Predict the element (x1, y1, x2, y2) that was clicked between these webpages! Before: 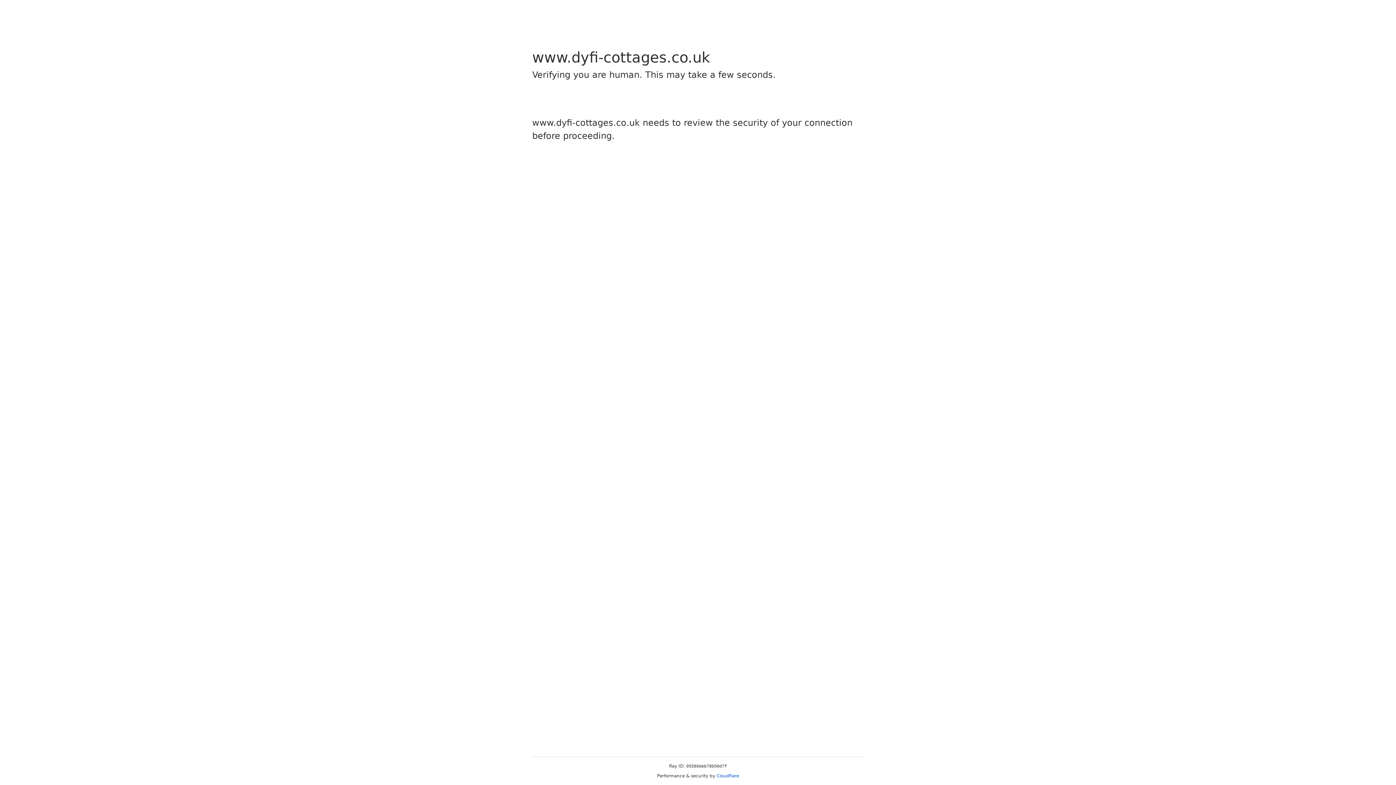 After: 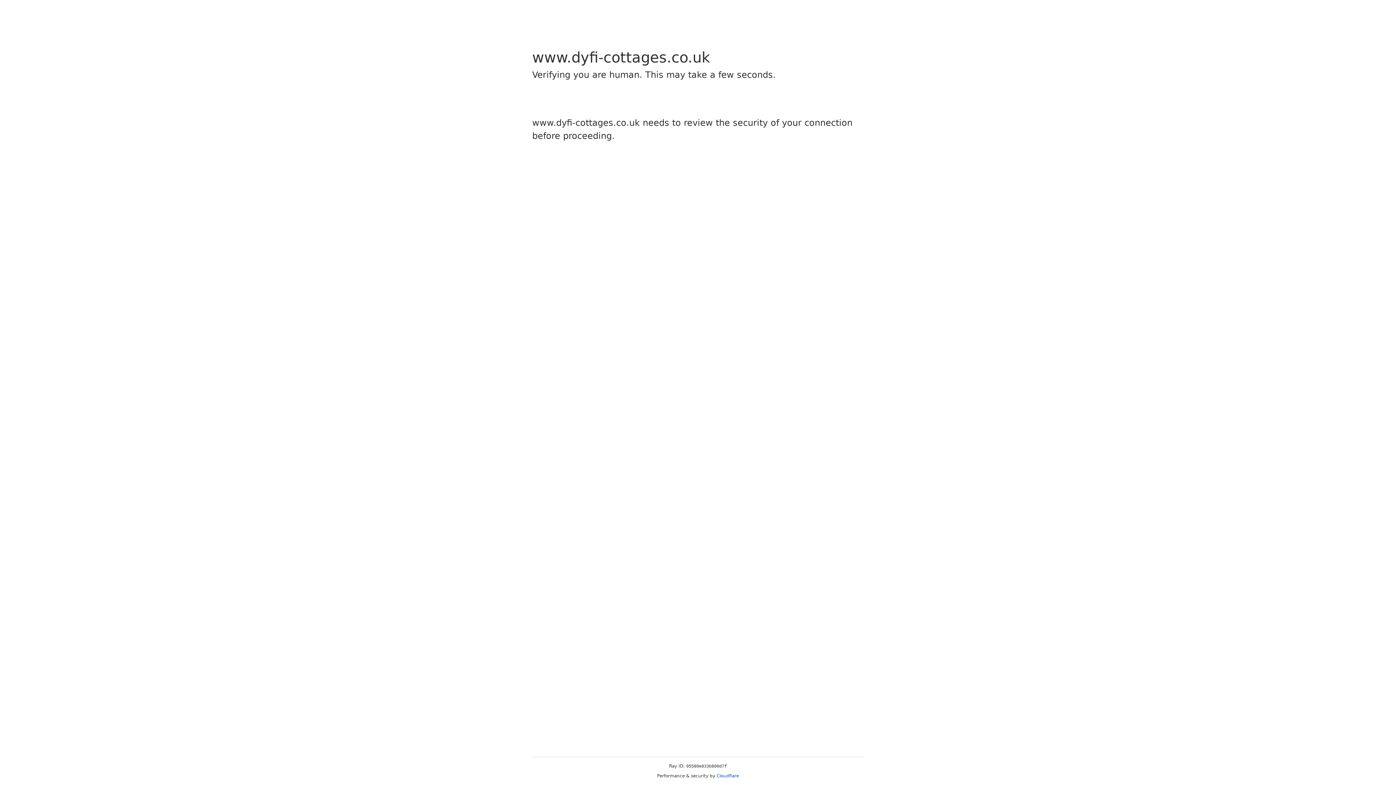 Action: bbox: (716, 773, 739, 778) label: Cloudflare